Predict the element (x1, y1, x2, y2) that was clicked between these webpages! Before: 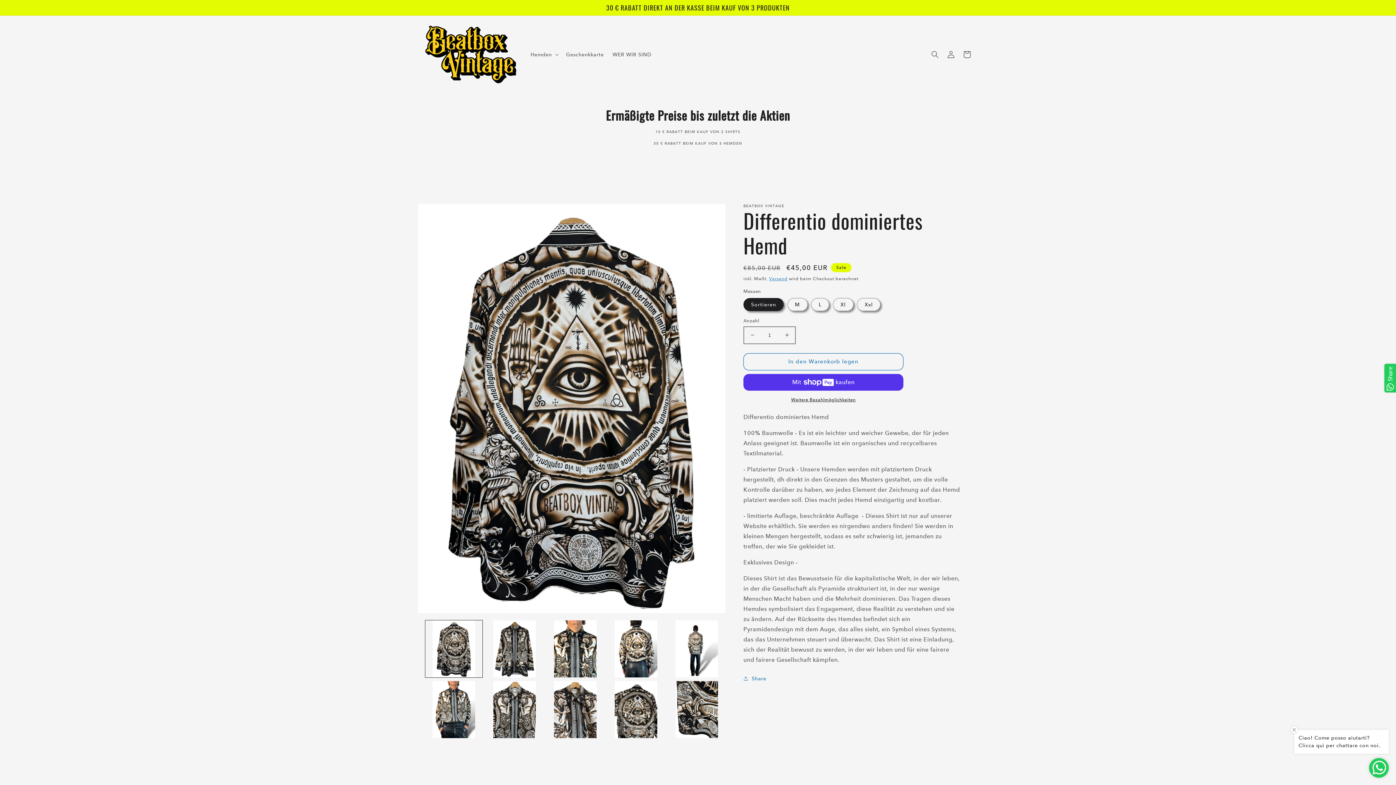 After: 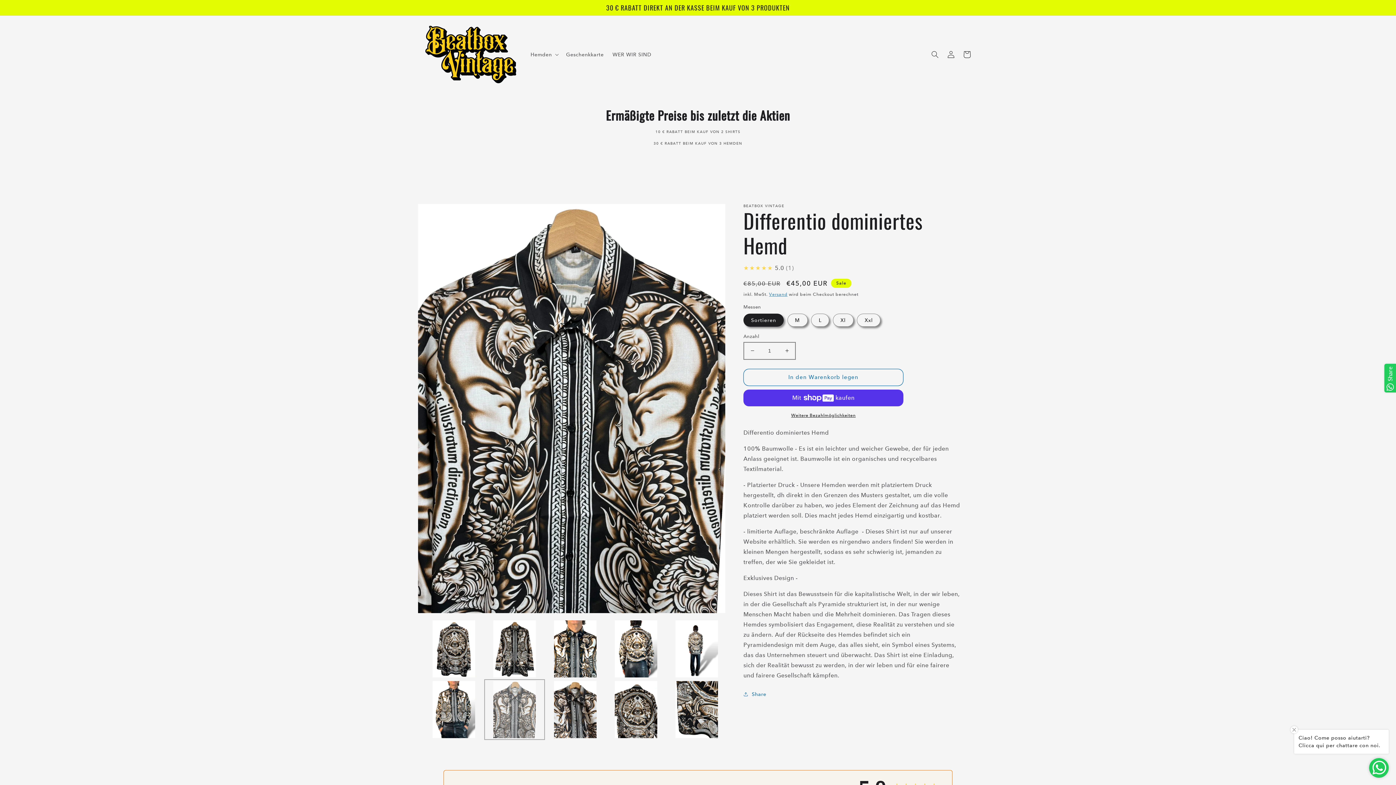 Action: label: Bild 7 in Galerieansicht laden bbox: (486, 681, 543, 738)